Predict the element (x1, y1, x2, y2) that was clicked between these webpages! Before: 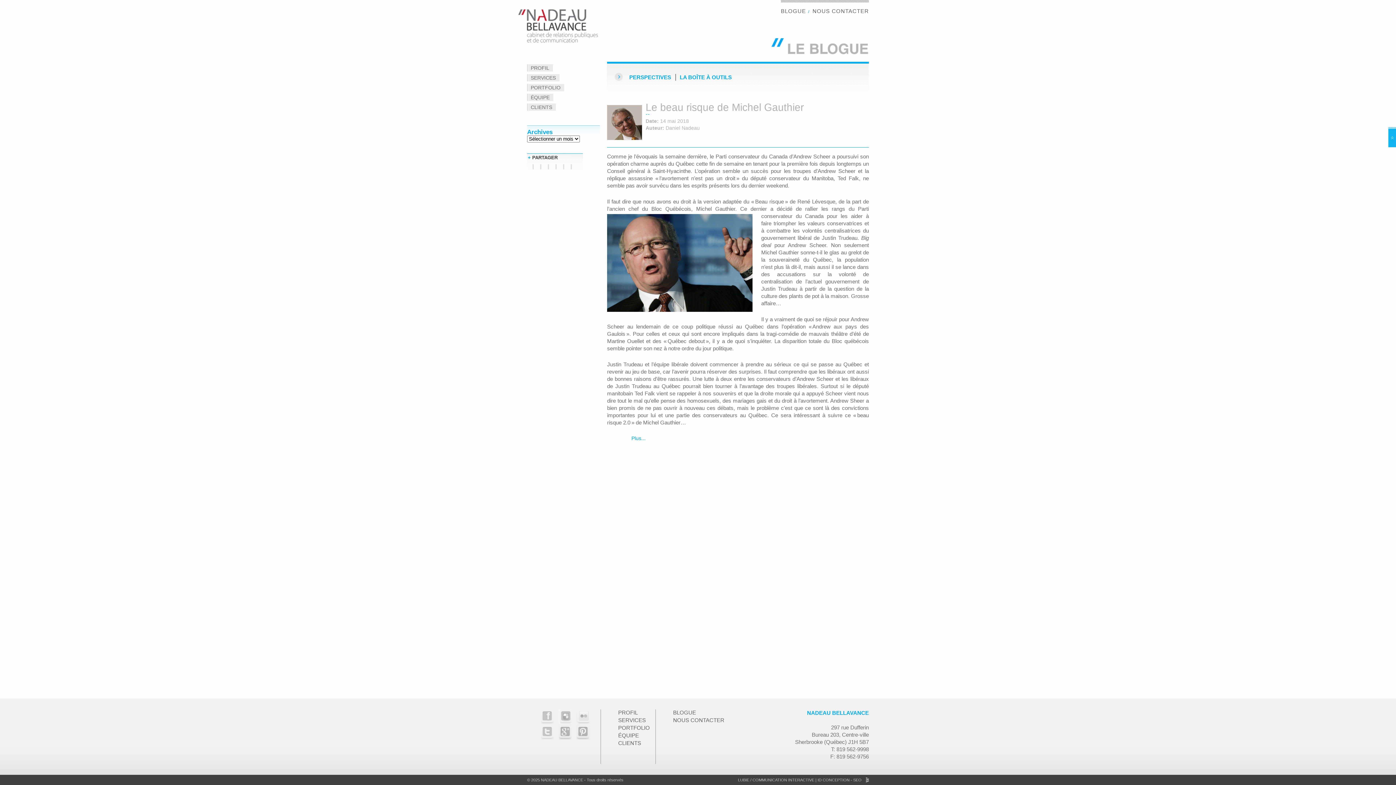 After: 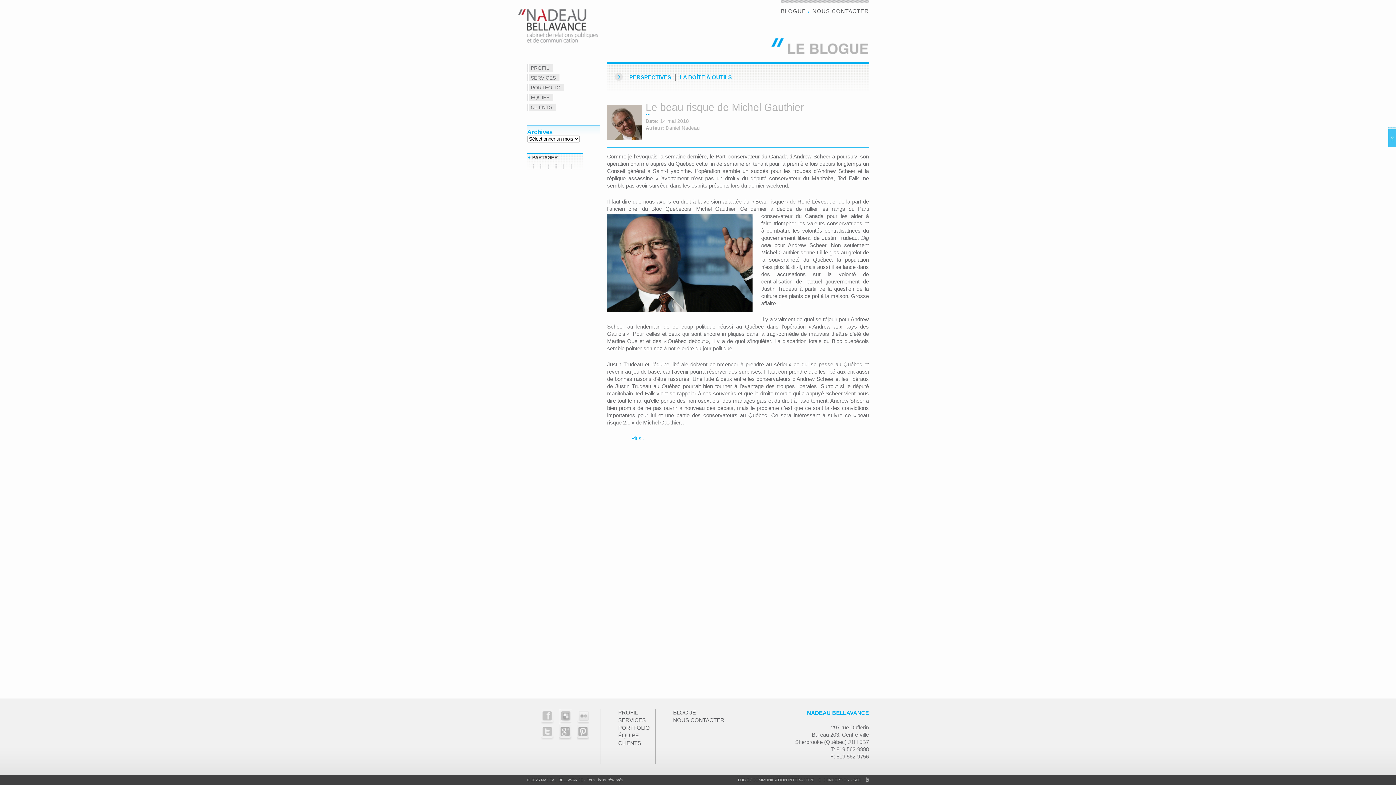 Action: bbox: (1388, 127, 1396, 147)